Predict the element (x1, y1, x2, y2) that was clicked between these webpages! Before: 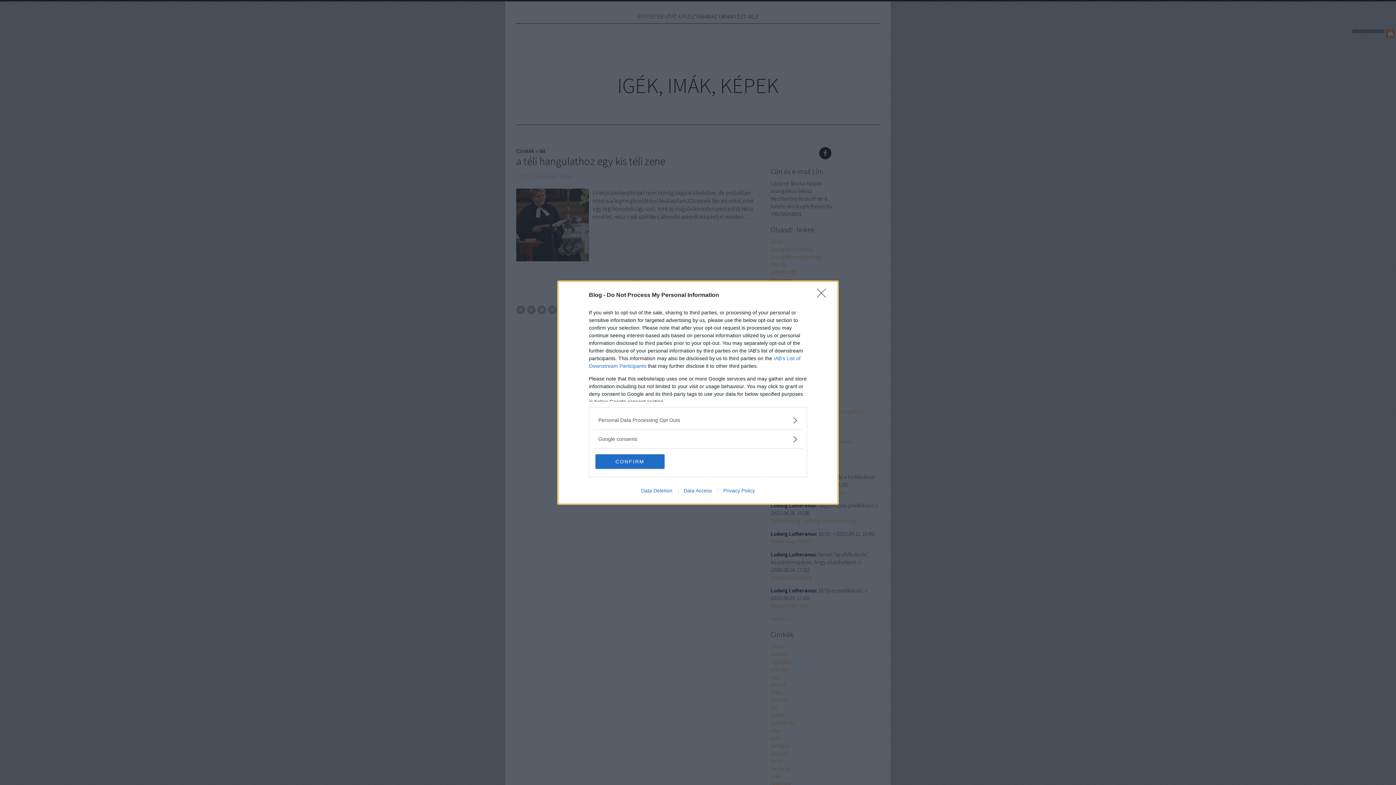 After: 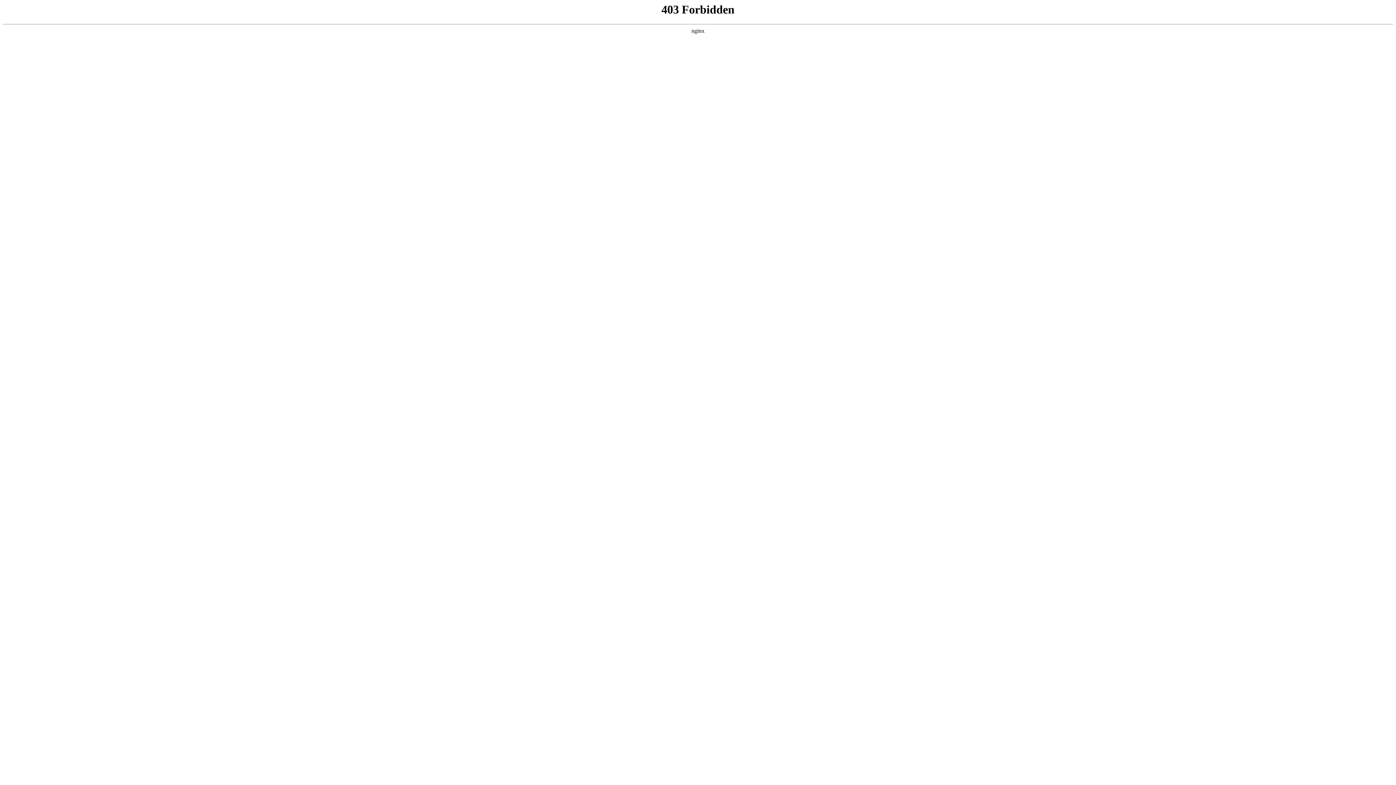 Action: bbox: (635, 487, 678, 493) label: Data Deletion